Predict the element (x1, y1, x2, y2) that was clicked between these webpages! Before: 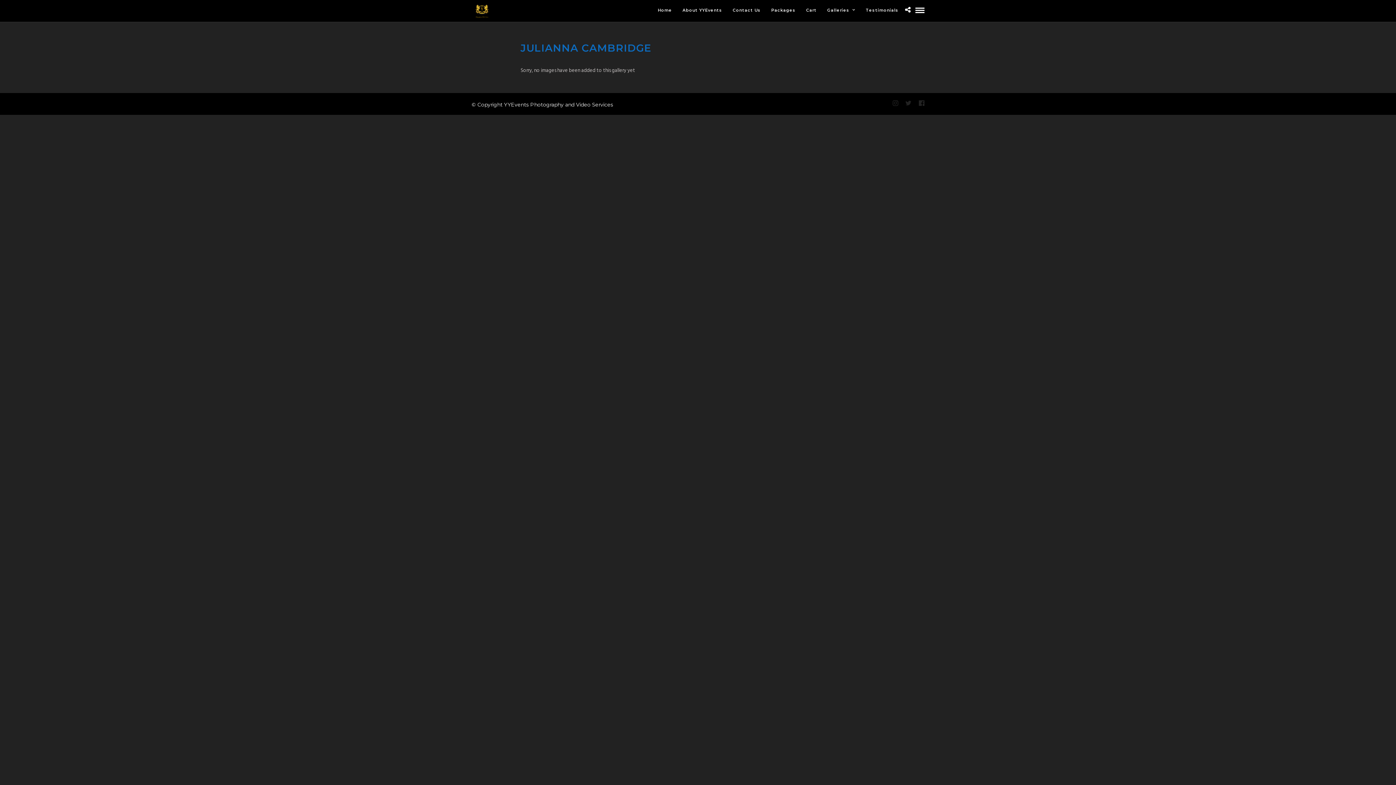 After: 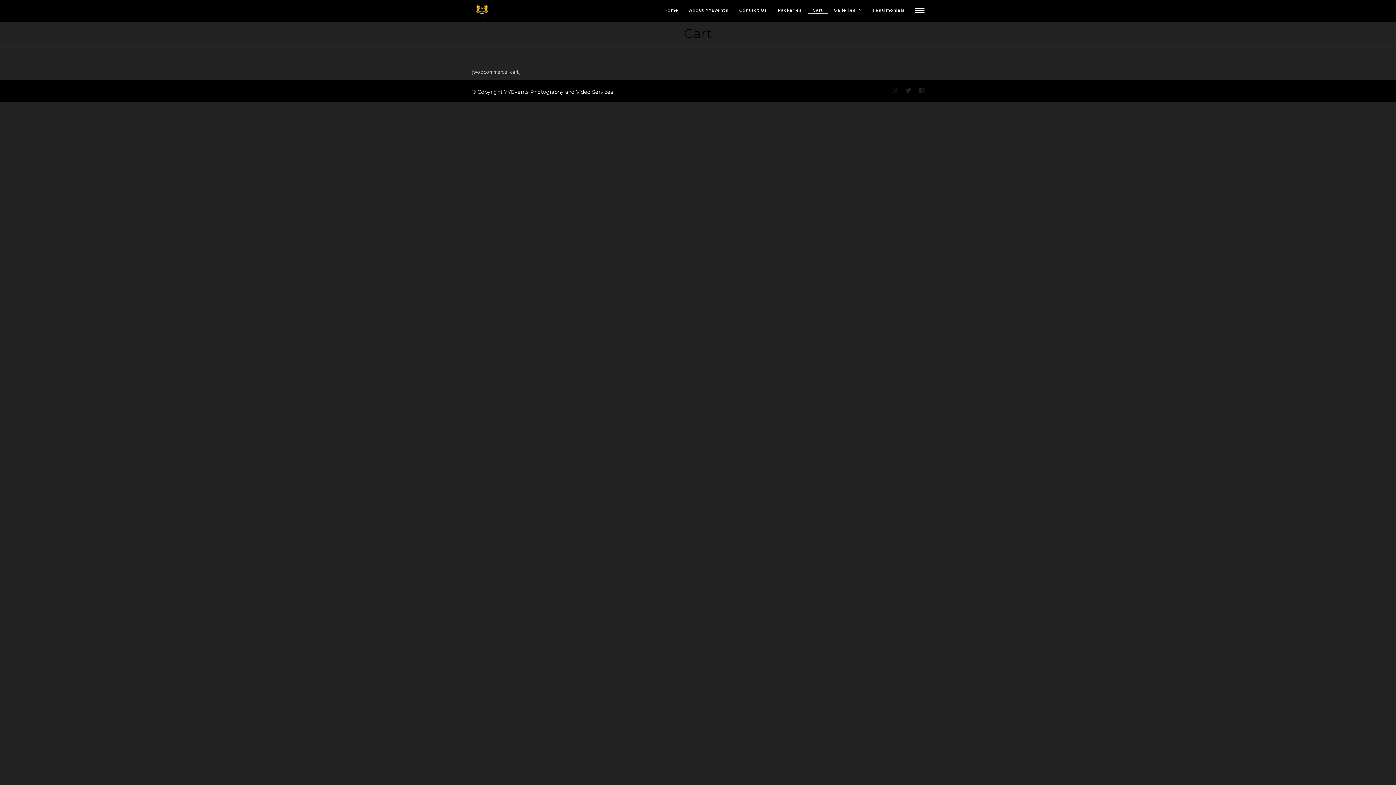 Action: bbox: (801, 6, 821, 13) label: Cart